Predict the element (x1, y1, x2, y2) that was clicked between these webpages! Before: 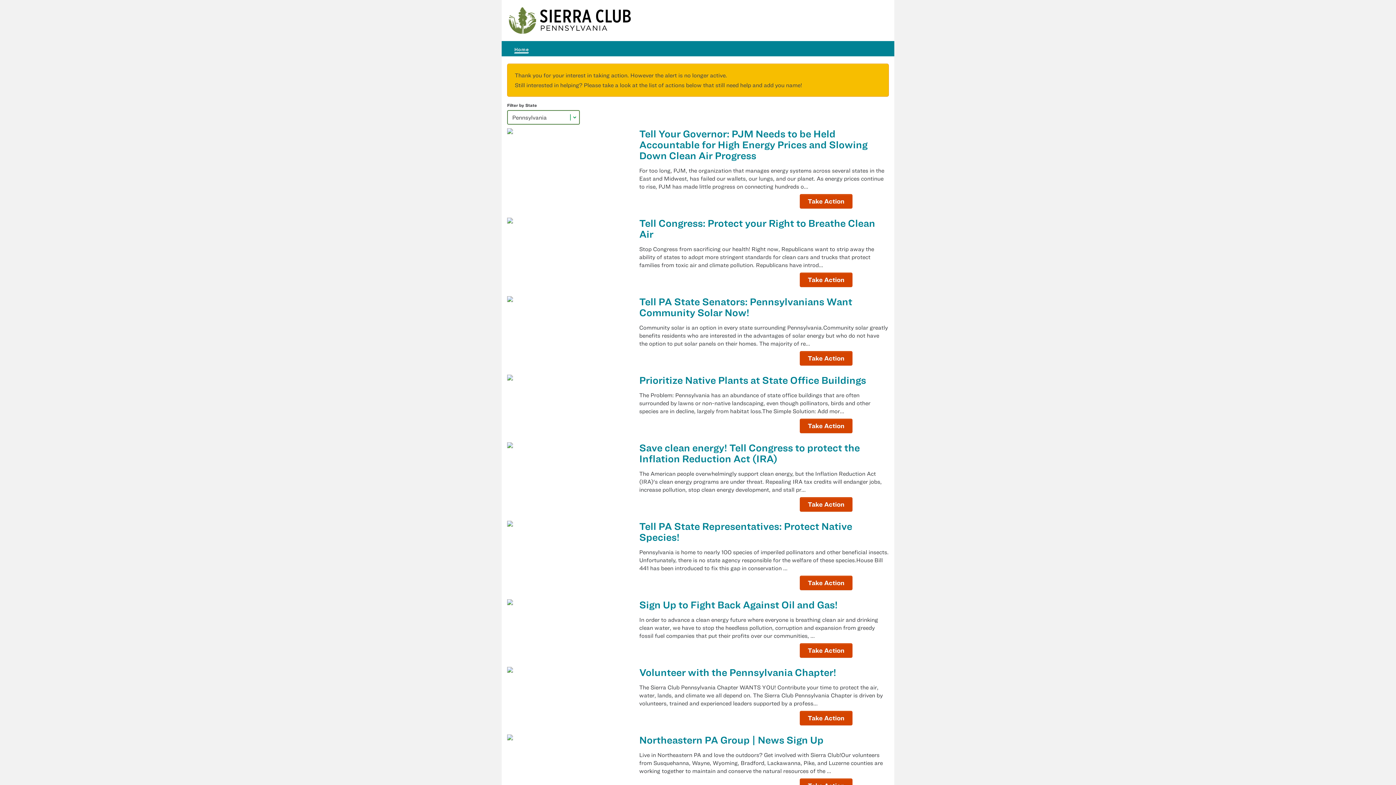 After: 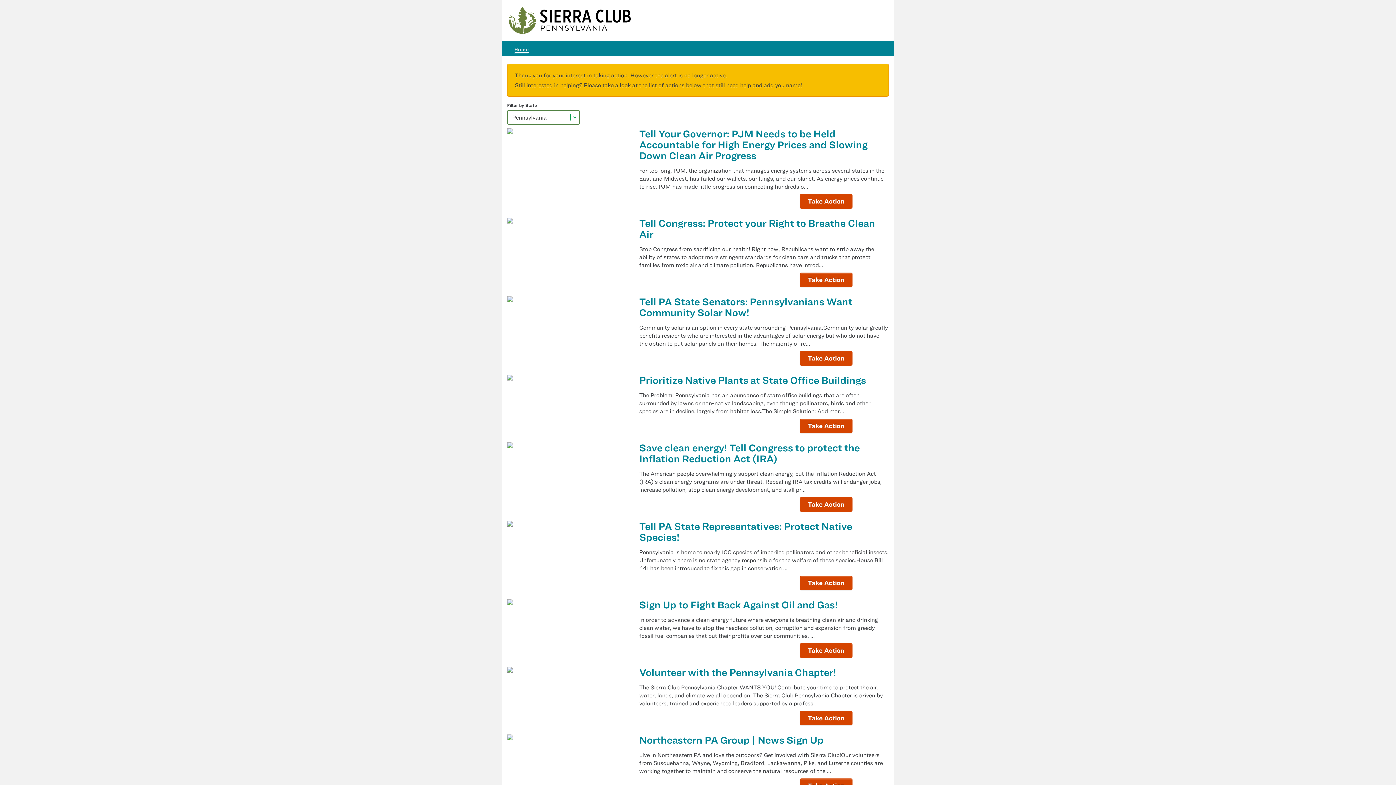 Action: label: Tell Congress: Protect your Right to Breathe Clean Air bbox: (639, 217, 875, 240)